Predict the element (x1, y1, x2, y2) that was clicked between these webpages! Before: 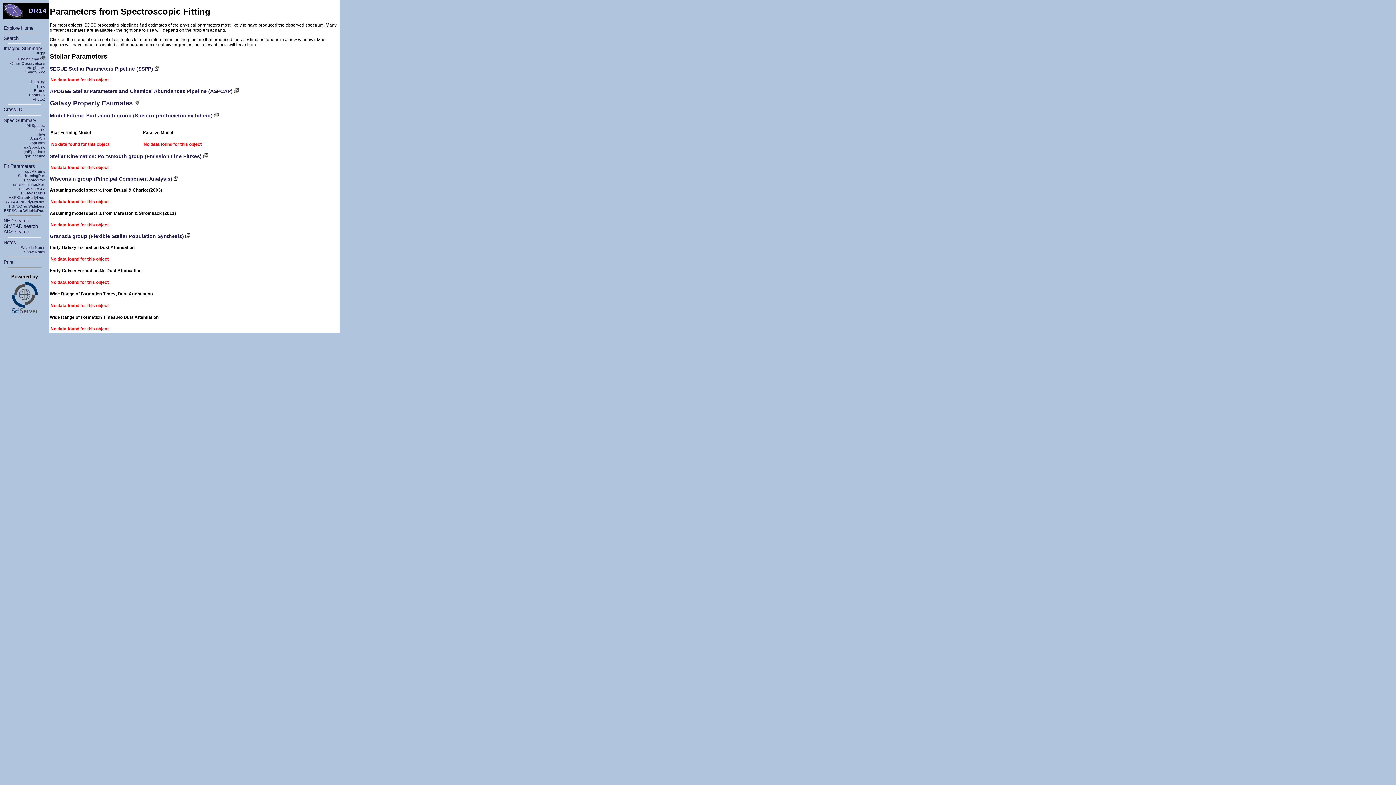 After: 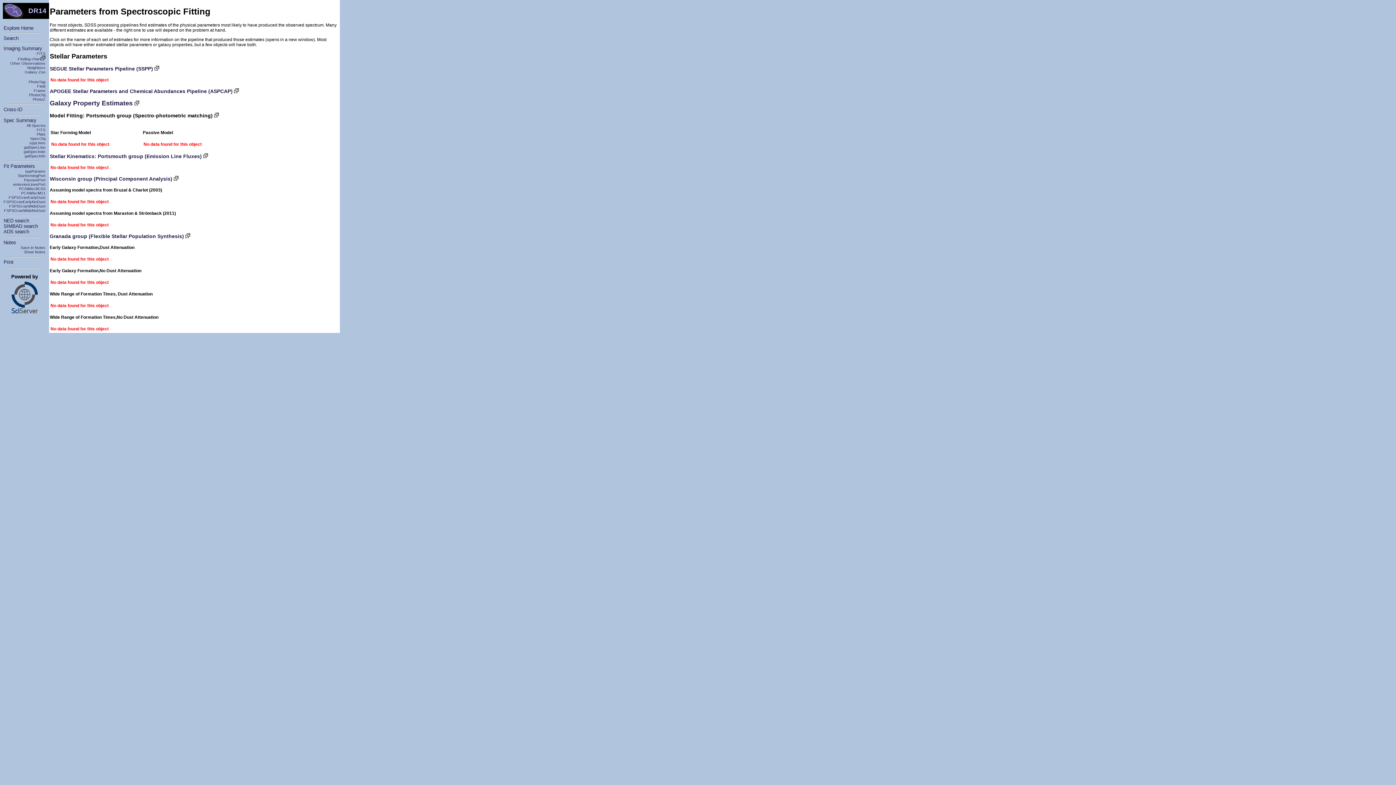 Action: bbox: (49, 112, 218, 118) label: Model Fitting: Portsmouth group (Spectro-photometric matching) 